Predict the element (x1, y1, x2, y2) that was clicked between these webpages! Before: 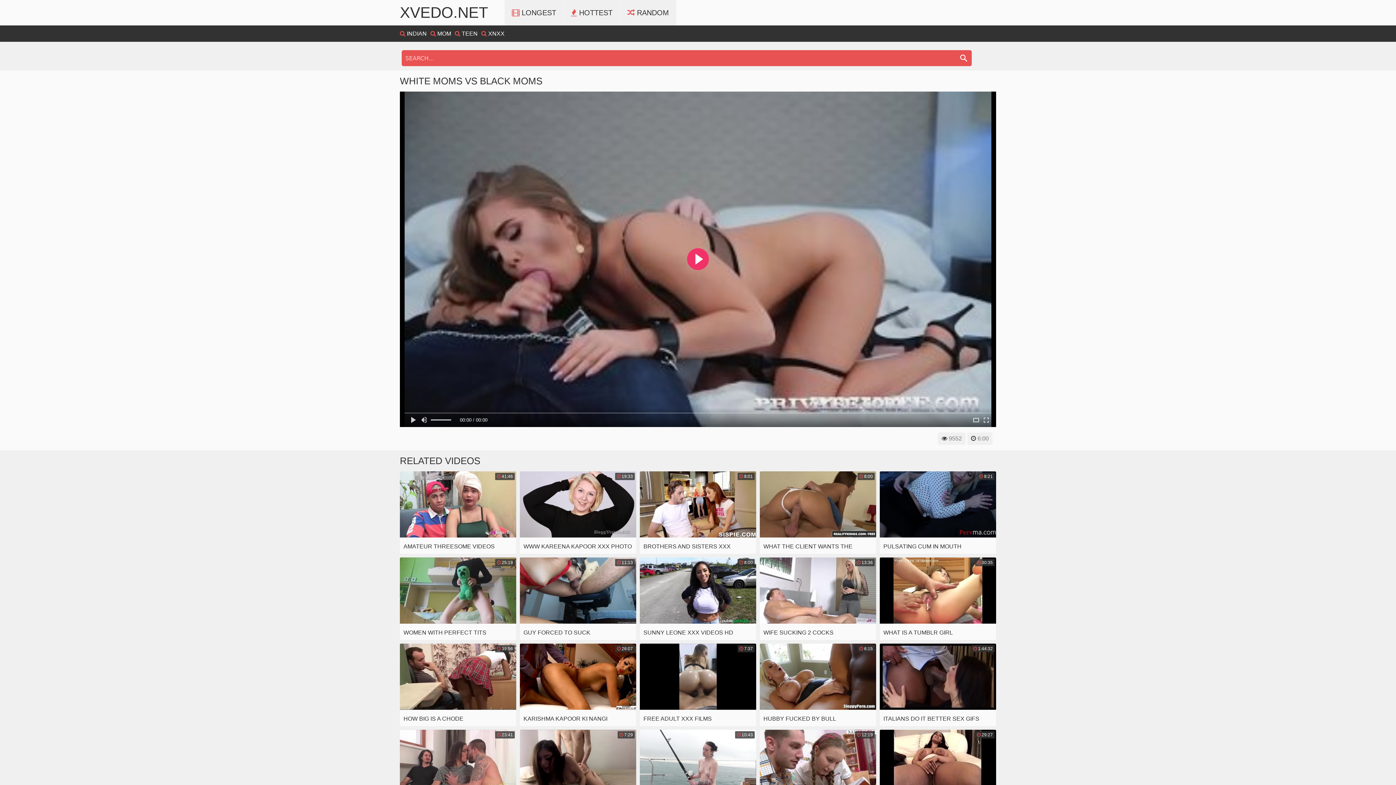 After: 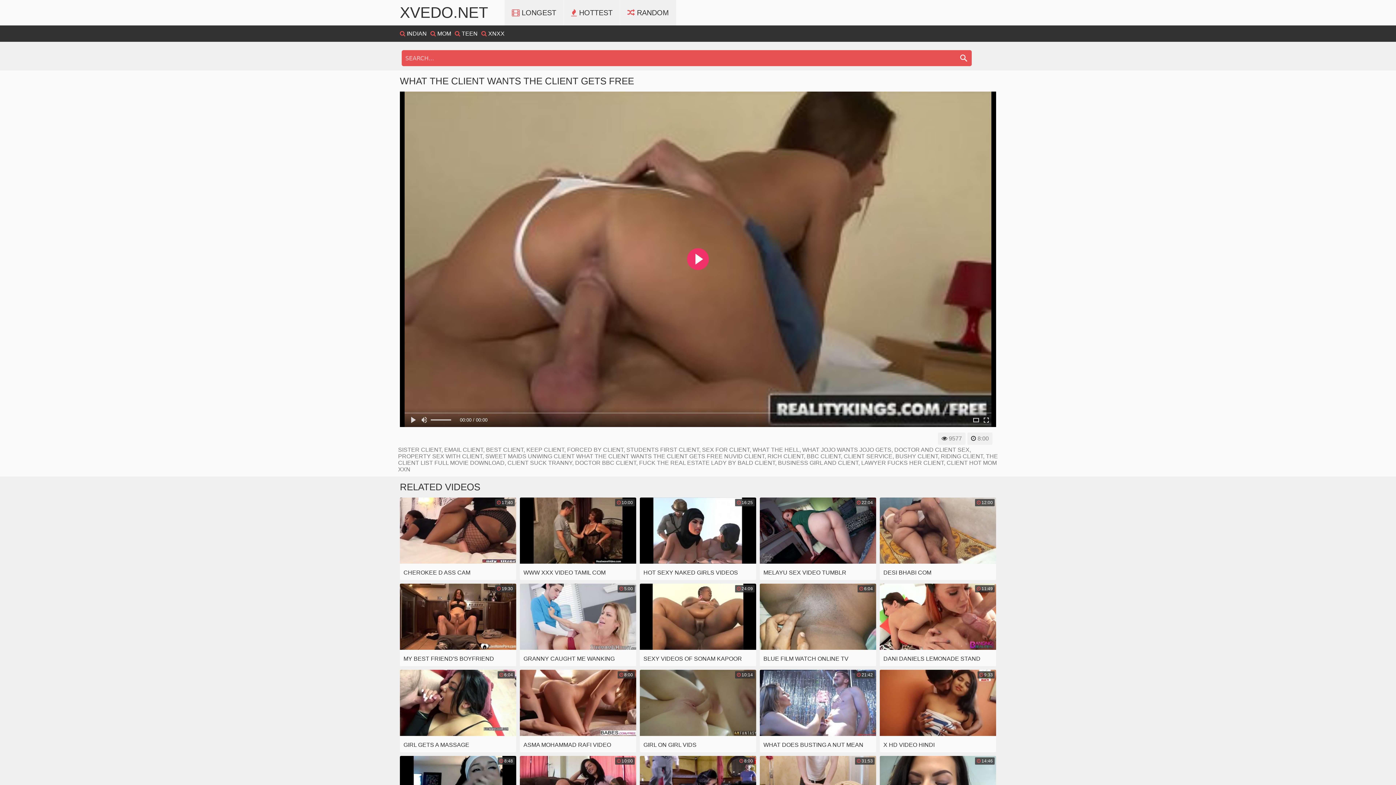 Action: bbox: (760, 471, 876, 554) label:  8:00
WHAT THE CLIENT WANTS THE CLIENT GETS FREE